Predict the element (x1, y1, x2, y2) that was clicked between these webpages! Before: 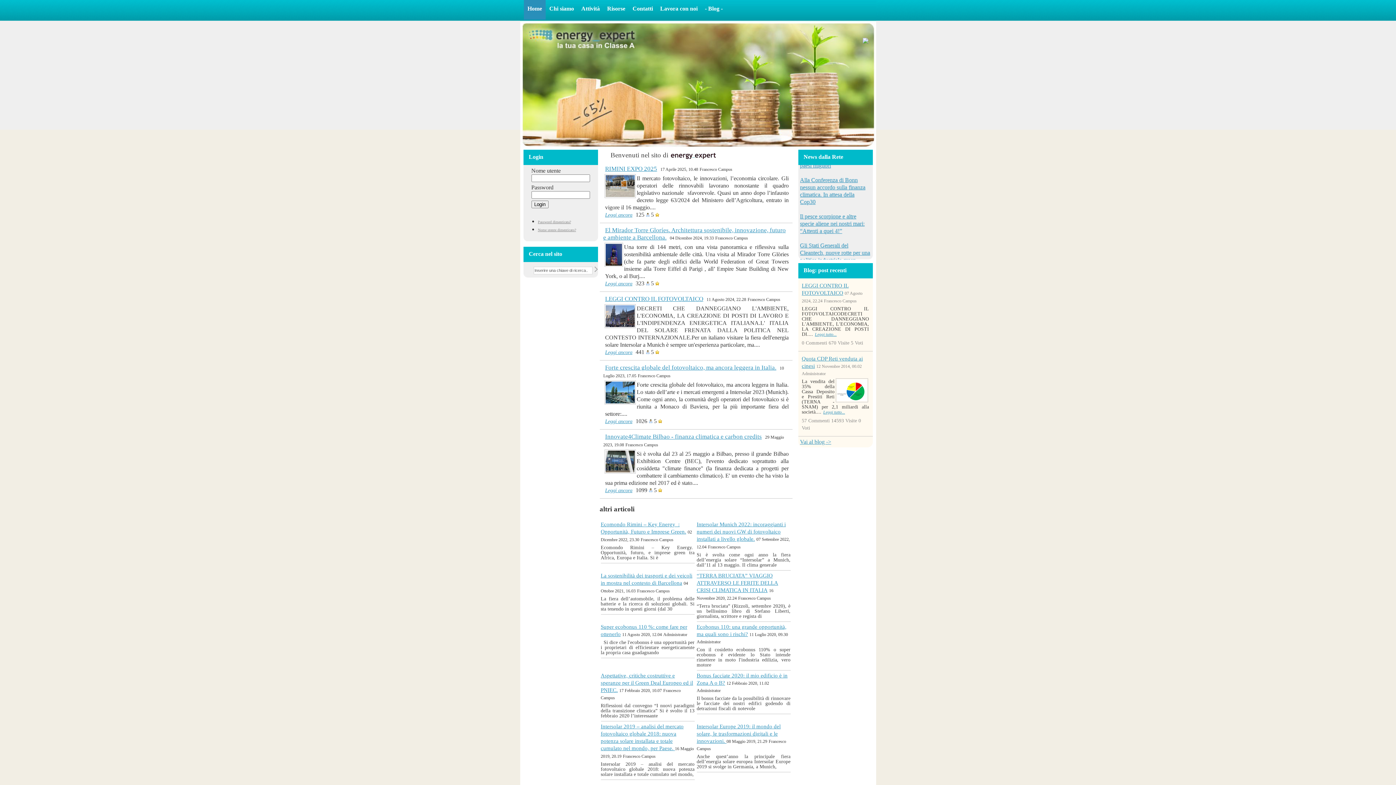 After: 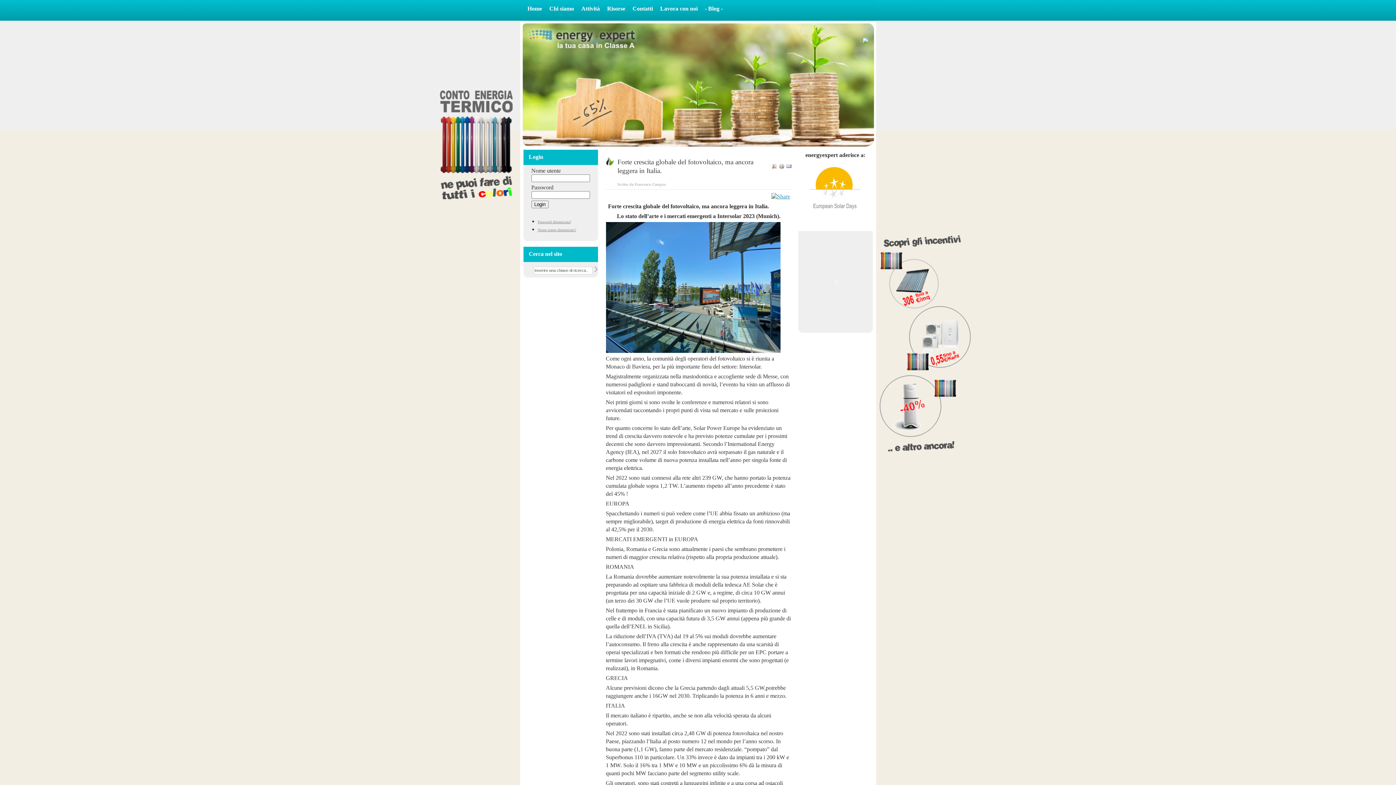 Action: bbox: (605, 418, 632, 424) label: Leggi ancora